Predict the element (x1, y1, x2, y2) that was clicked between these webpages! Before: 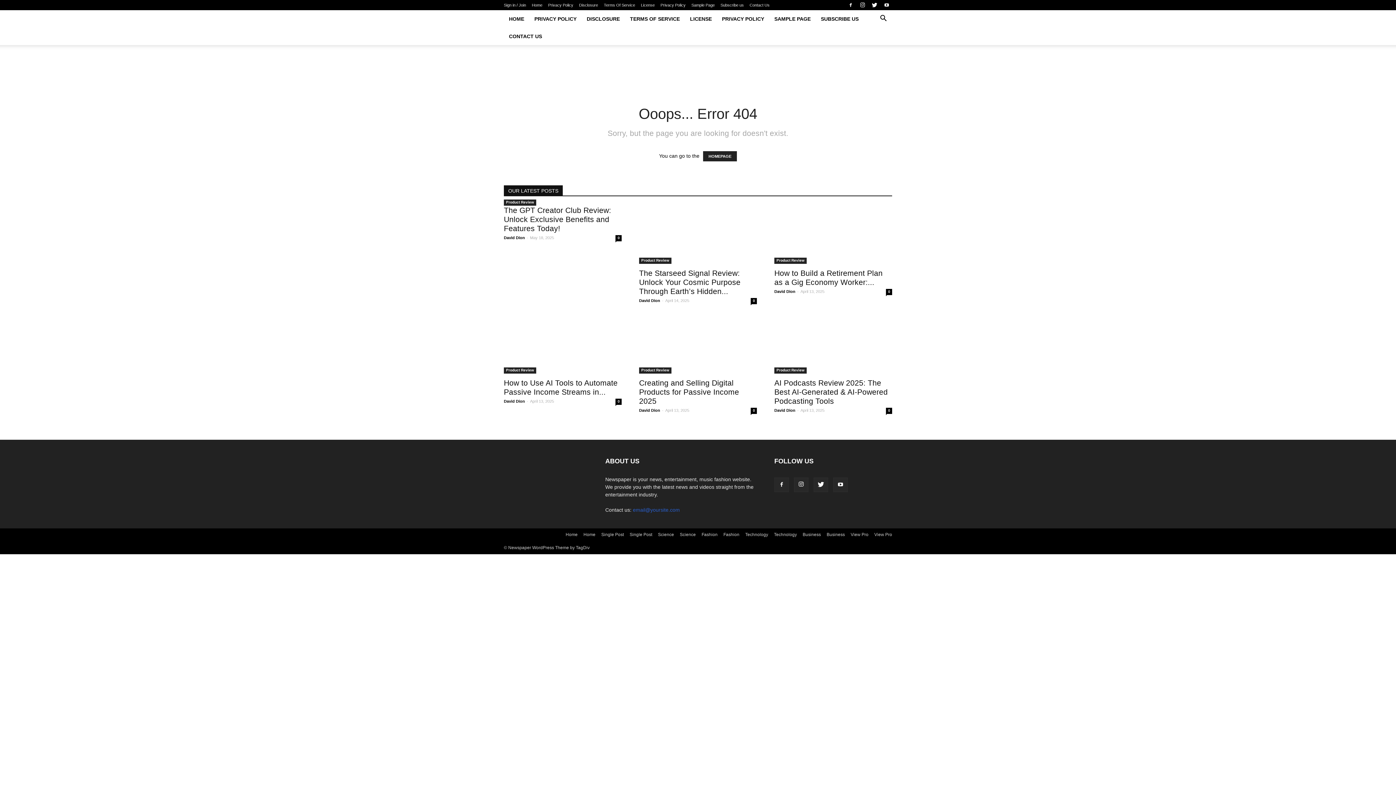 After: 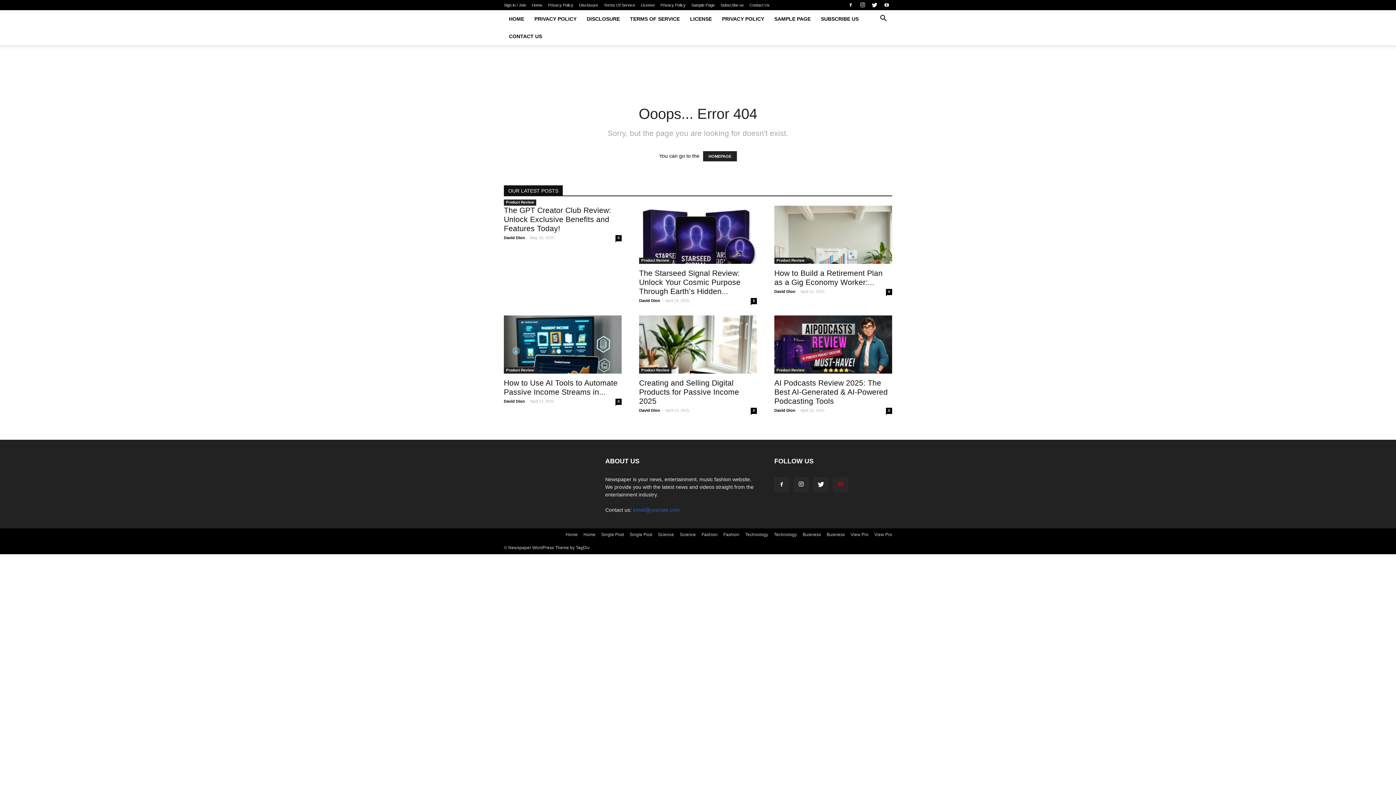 Action: bbox: (833, 477, 848, 492)